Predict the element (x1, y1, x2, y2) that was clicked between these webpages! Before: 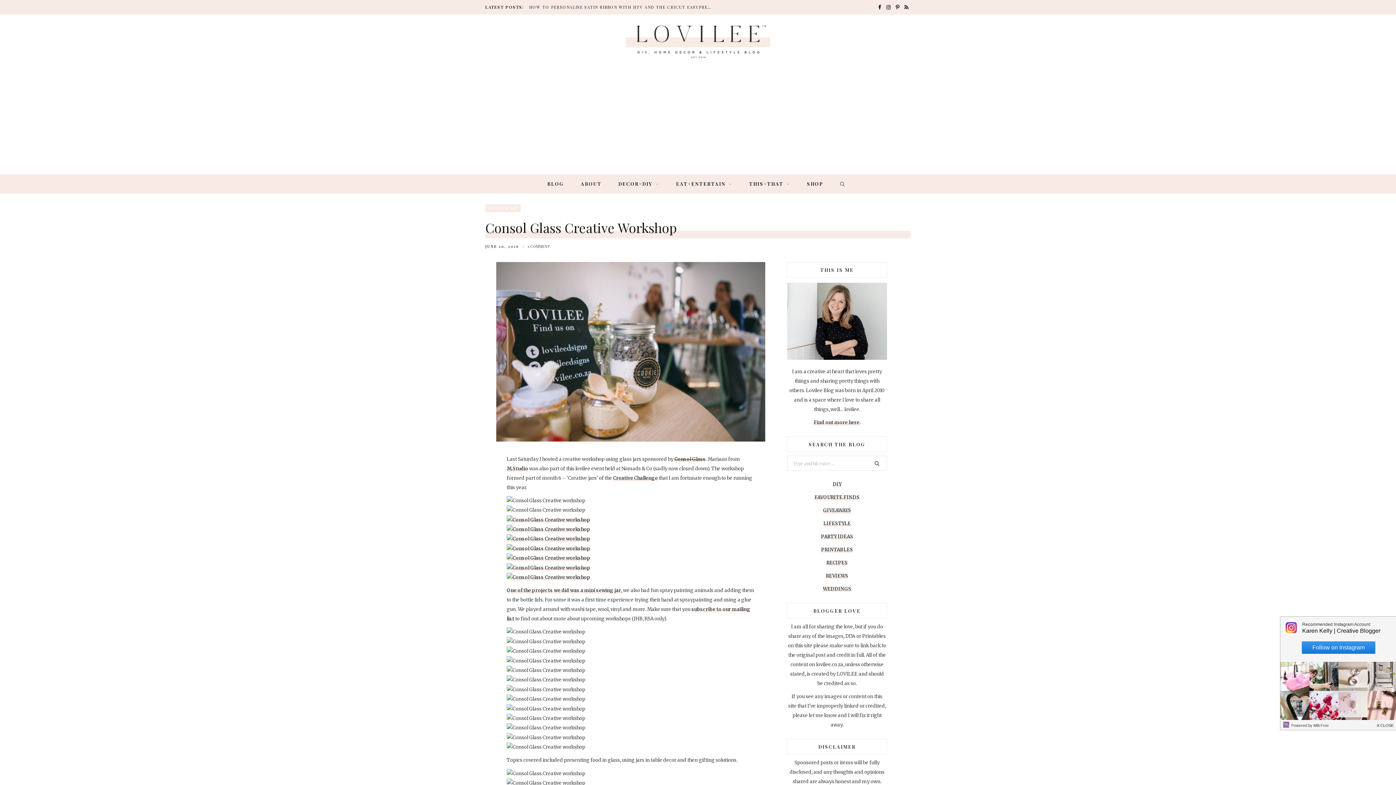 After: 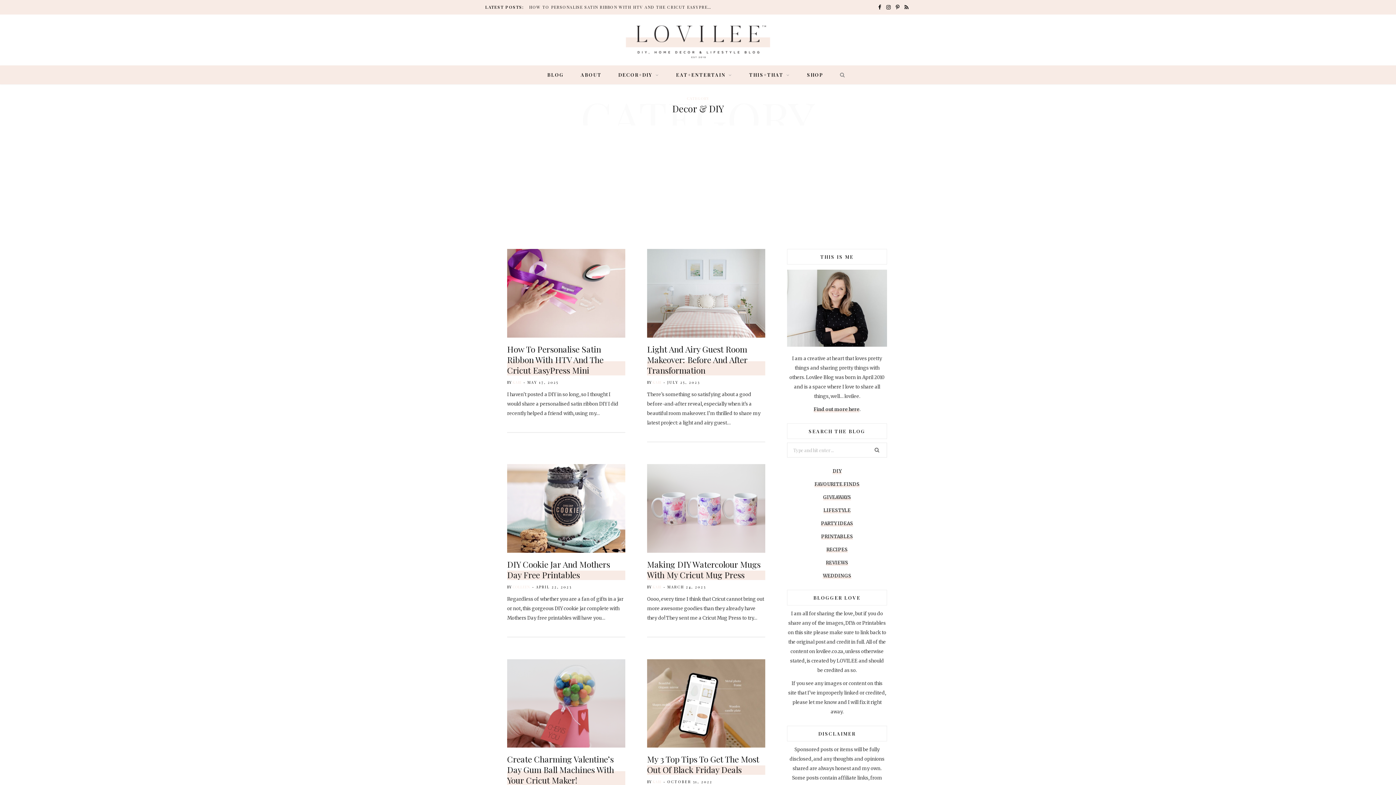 Action: bbox: (485, 204, 520, 212) label: DECOR & DIY